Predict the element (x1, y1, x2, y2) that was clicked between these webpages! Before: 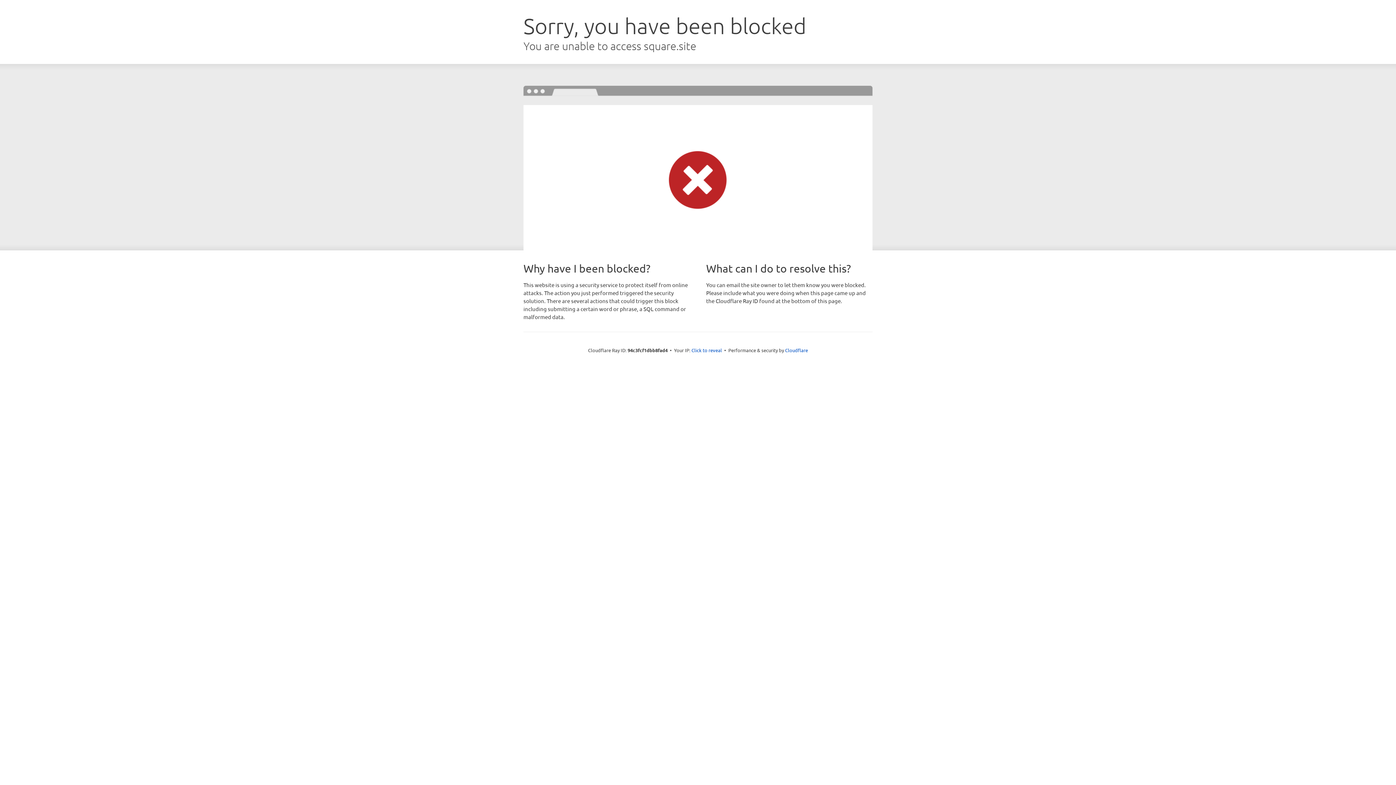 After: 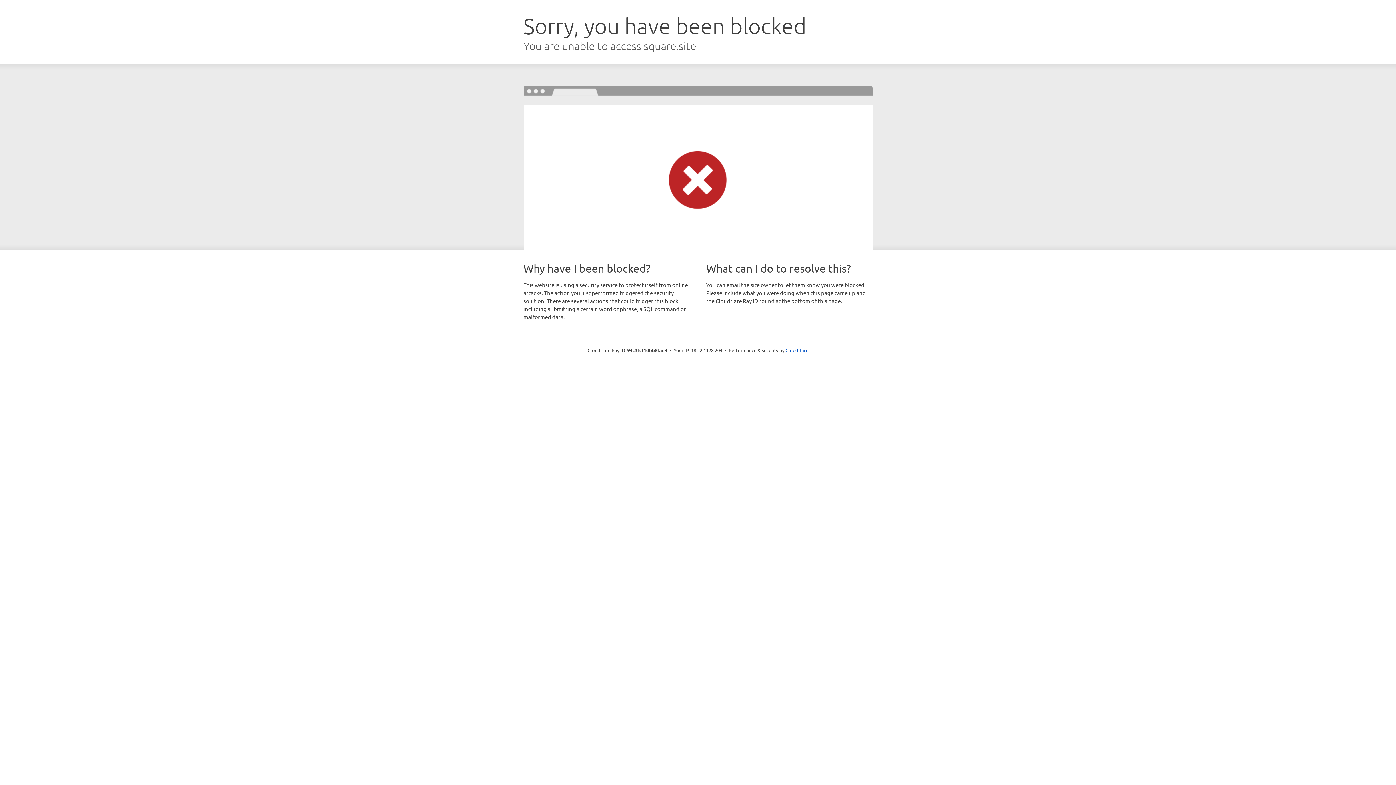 Action: label: Click to reveal bbox: (691, 346, 722, 353)